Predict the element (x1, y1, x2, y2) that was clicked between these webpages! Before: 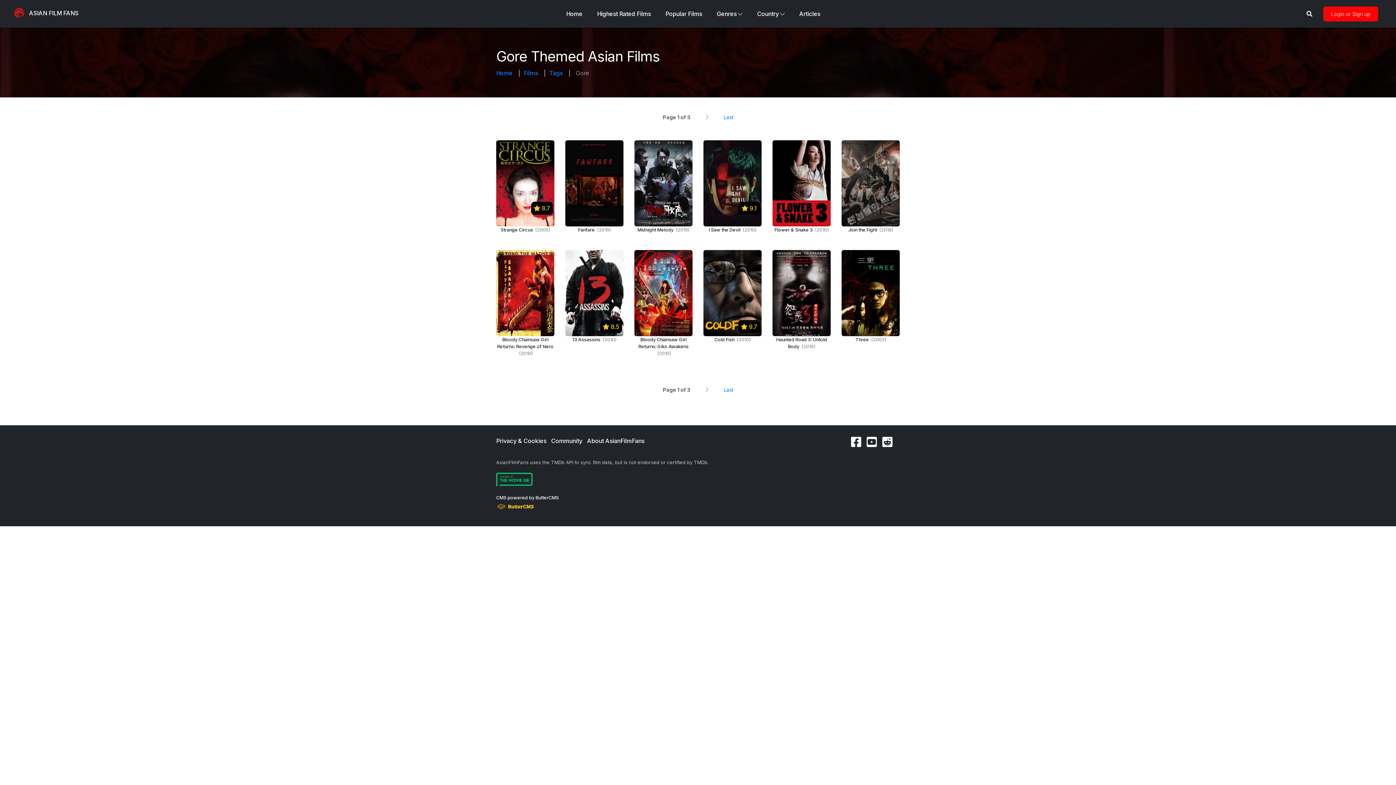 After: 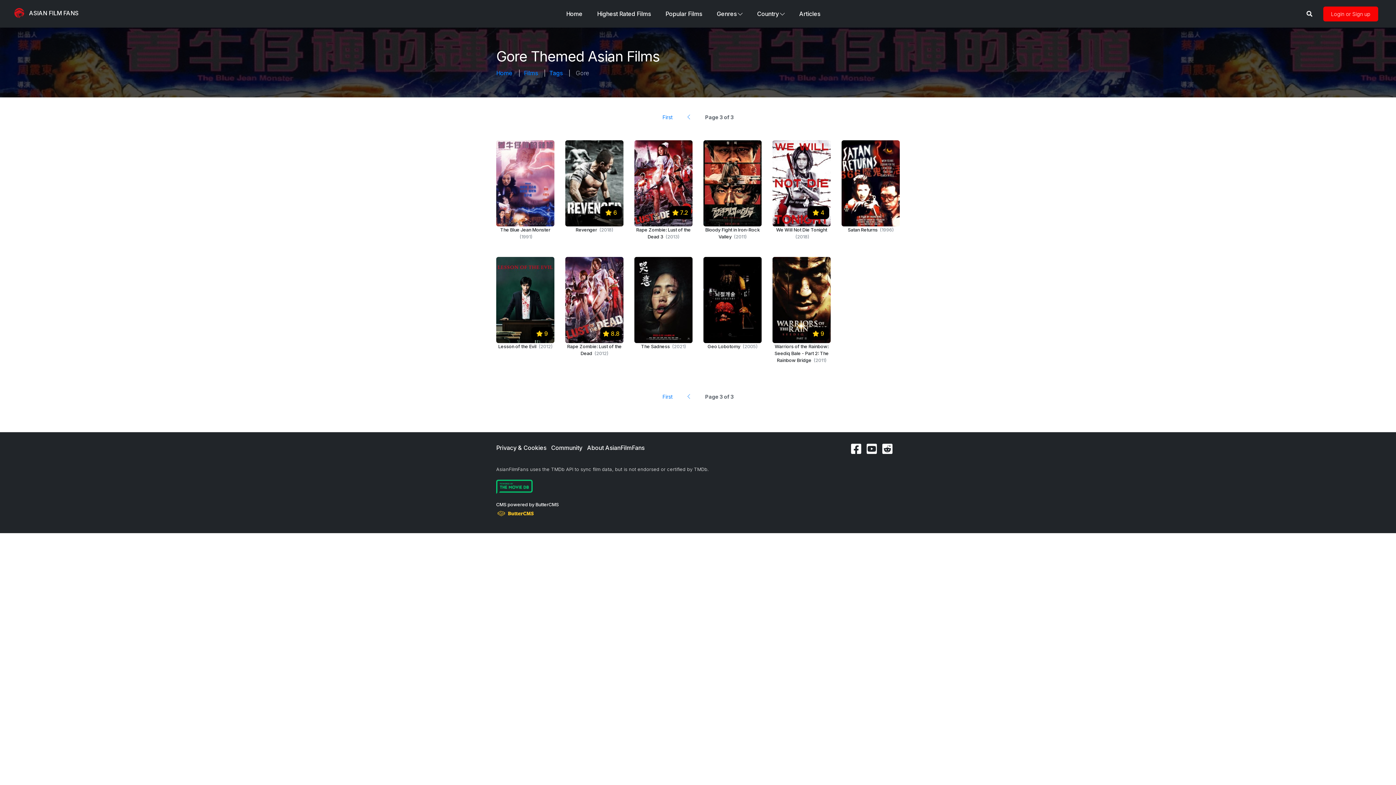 Action: bbox: (719, 381, 737, 399) label: Last